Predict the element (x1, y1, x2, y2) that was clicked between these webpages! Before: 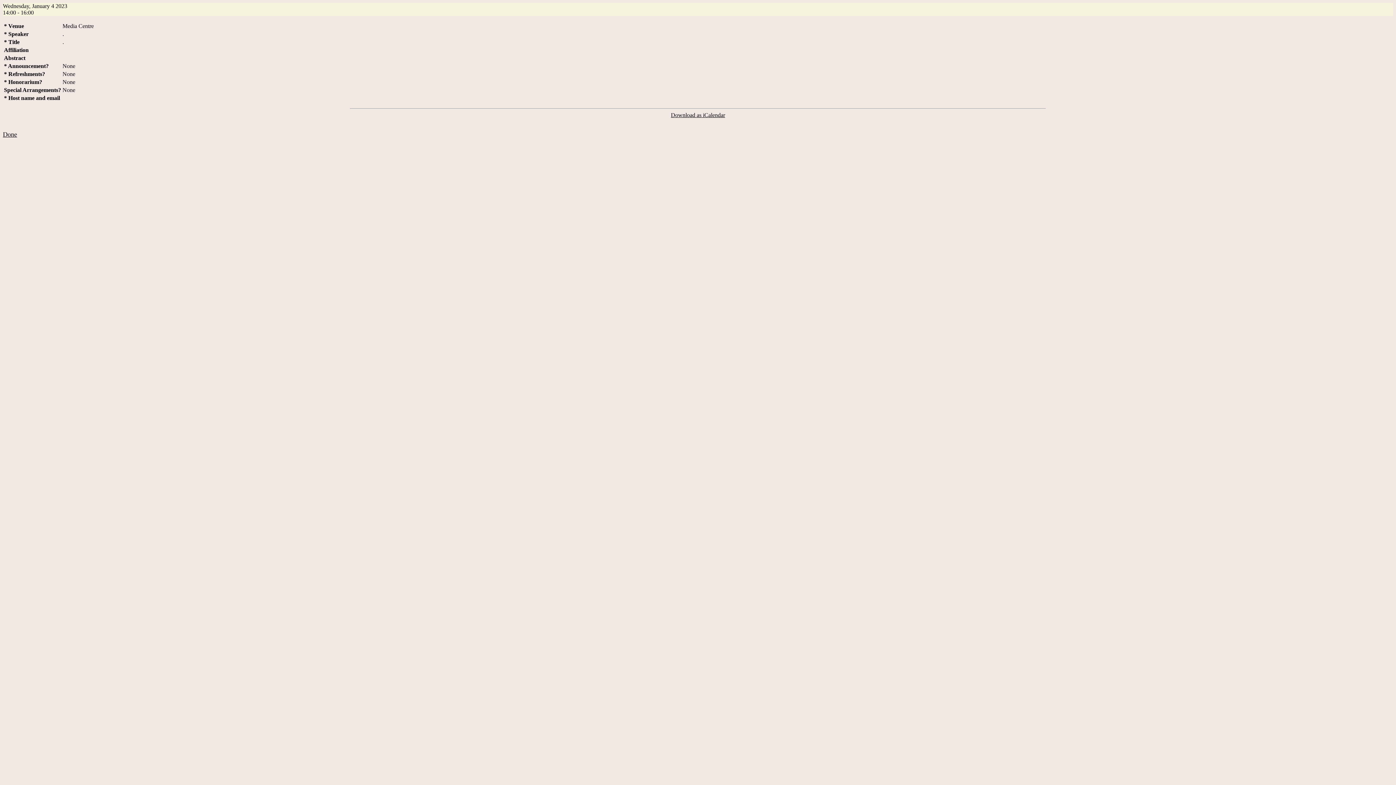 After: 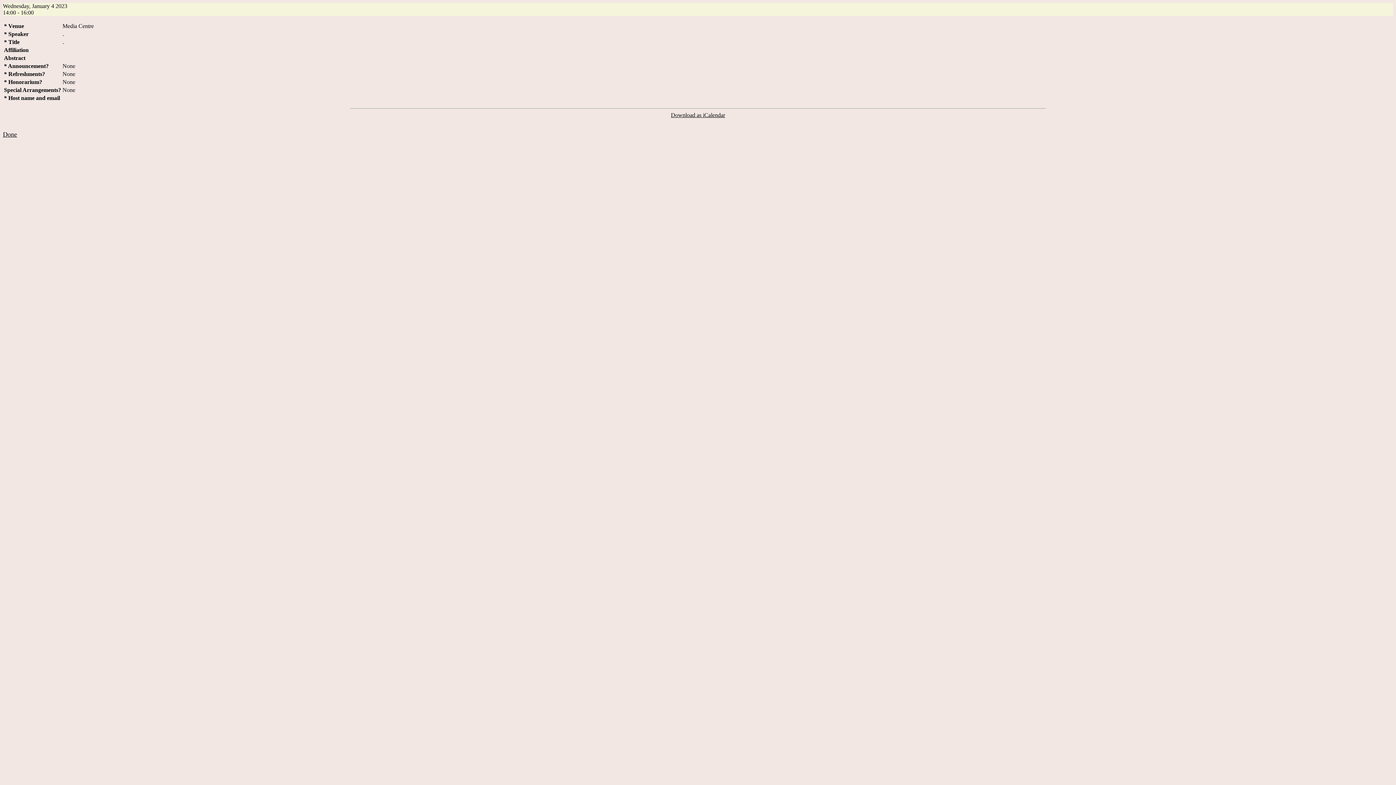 Action: bbox: (671, 112, 725, 118) label: Download as iCalendar